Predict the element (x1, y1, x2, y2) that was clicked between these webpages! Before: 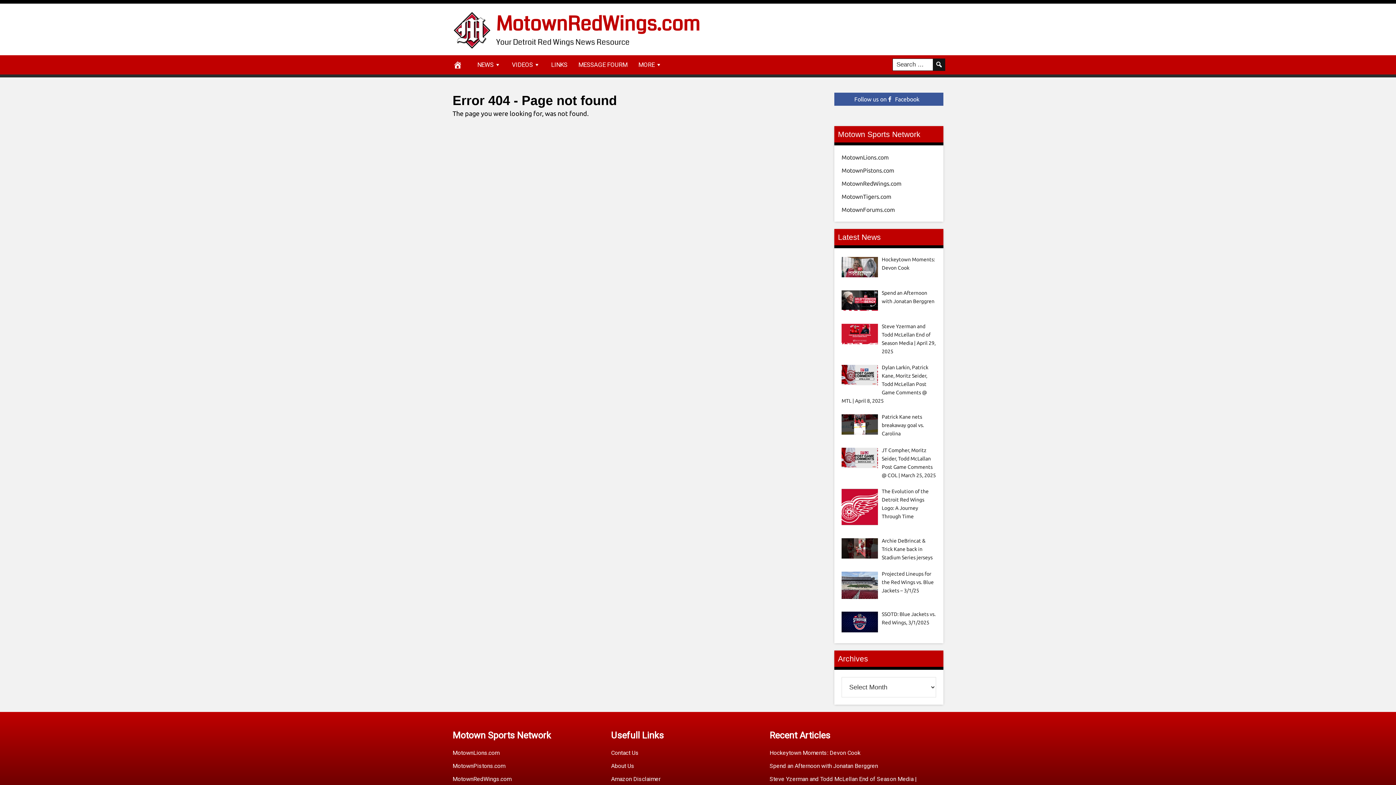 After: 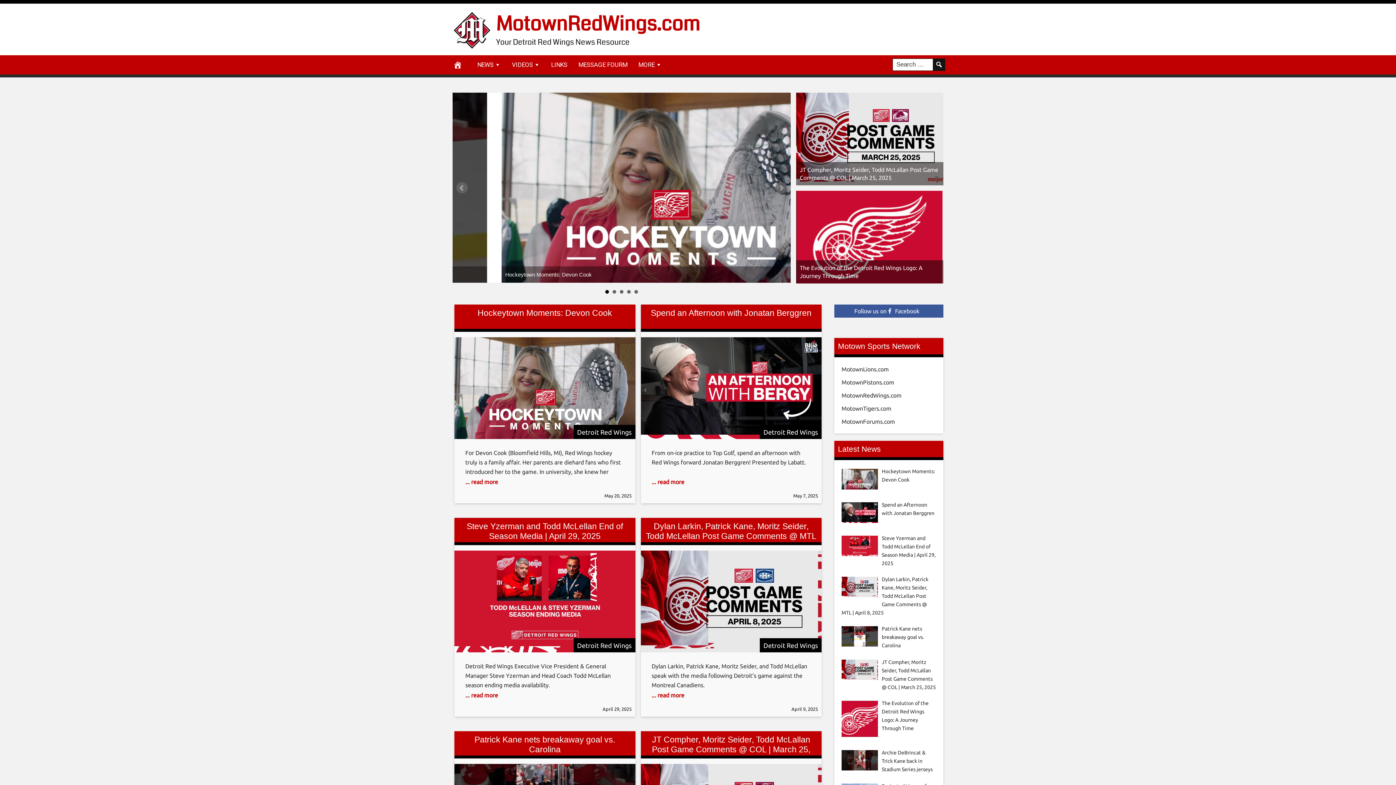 Action: label: MotownRedWings.com bbox: (841, 180, 901, 186)